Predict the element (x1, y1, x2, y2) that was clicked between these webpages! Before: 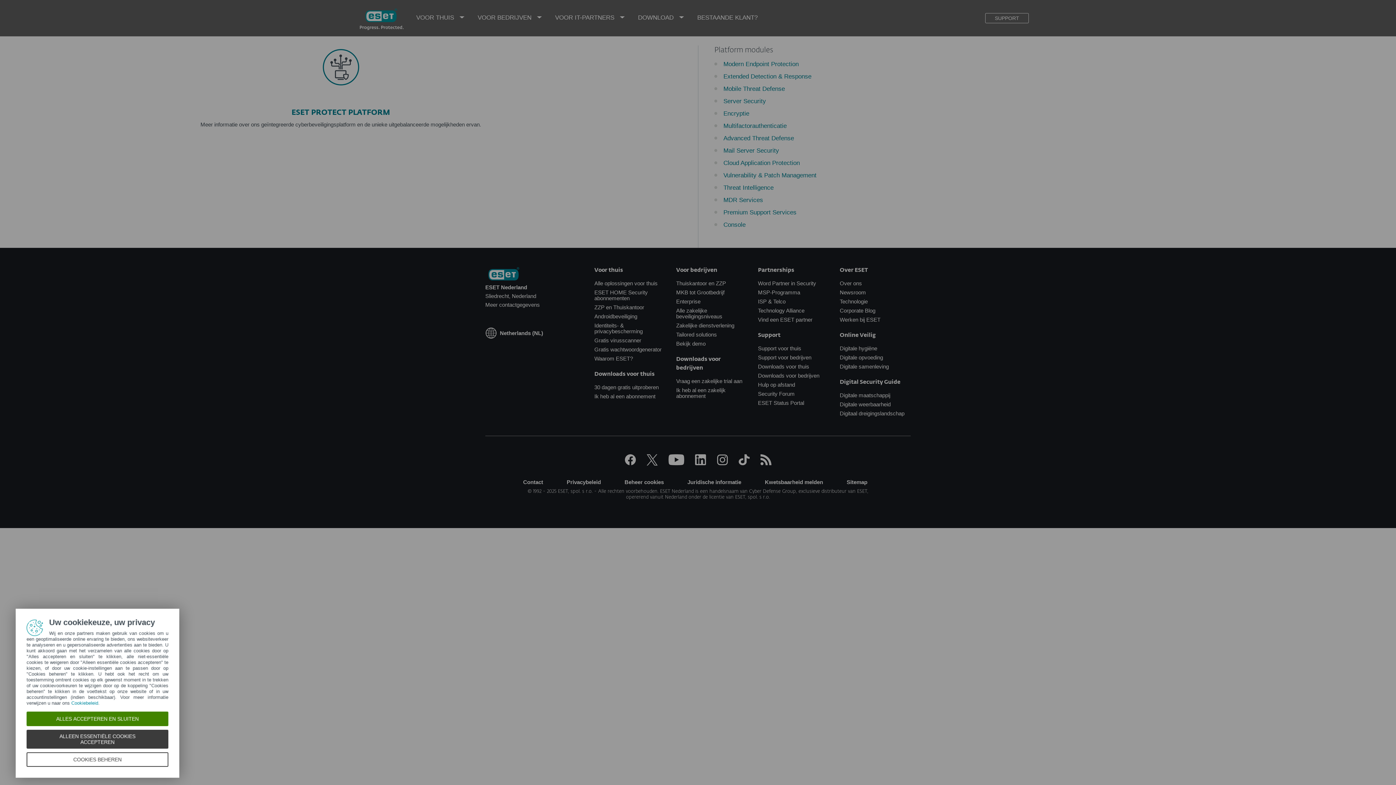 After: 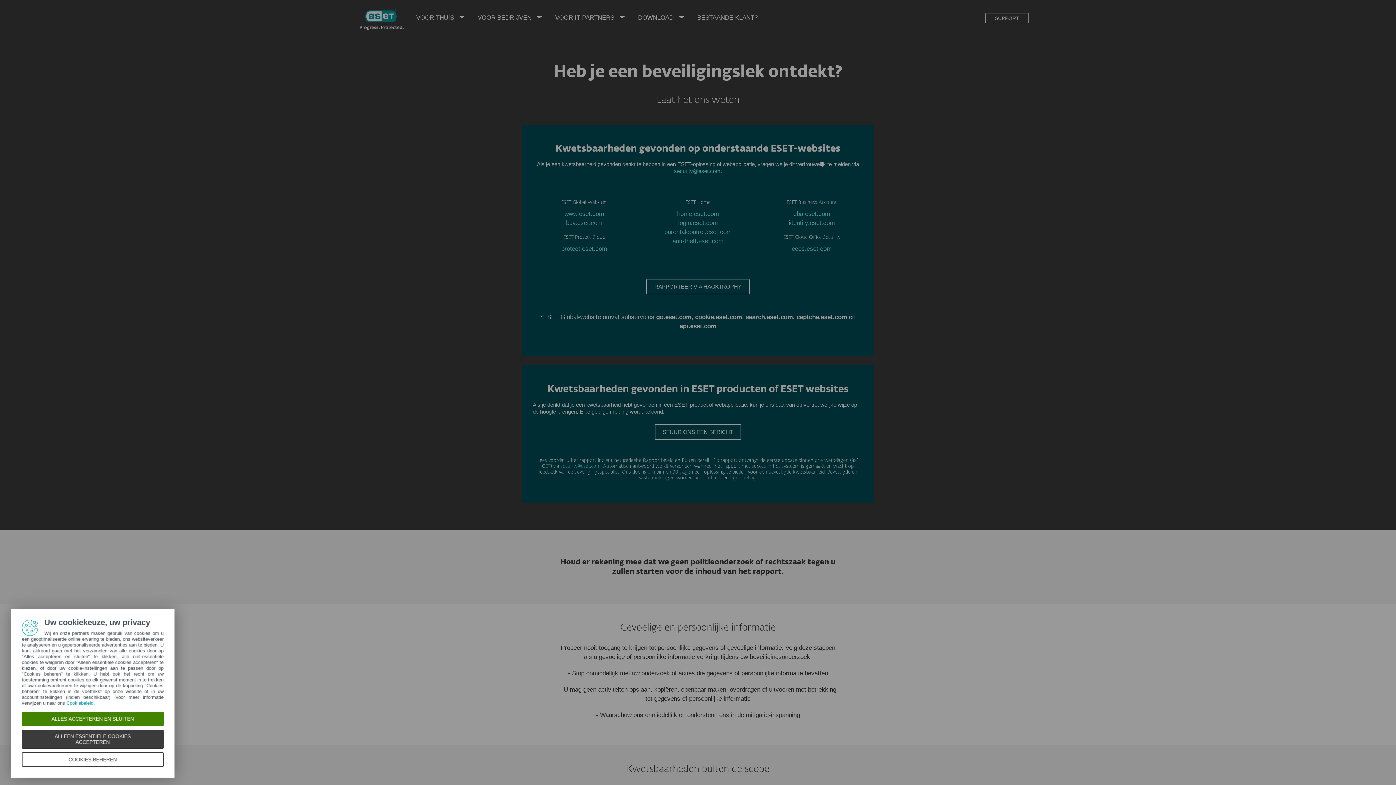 Action: label: Kwetsbaarheid melden bbox: (765, 479, 823, 485)